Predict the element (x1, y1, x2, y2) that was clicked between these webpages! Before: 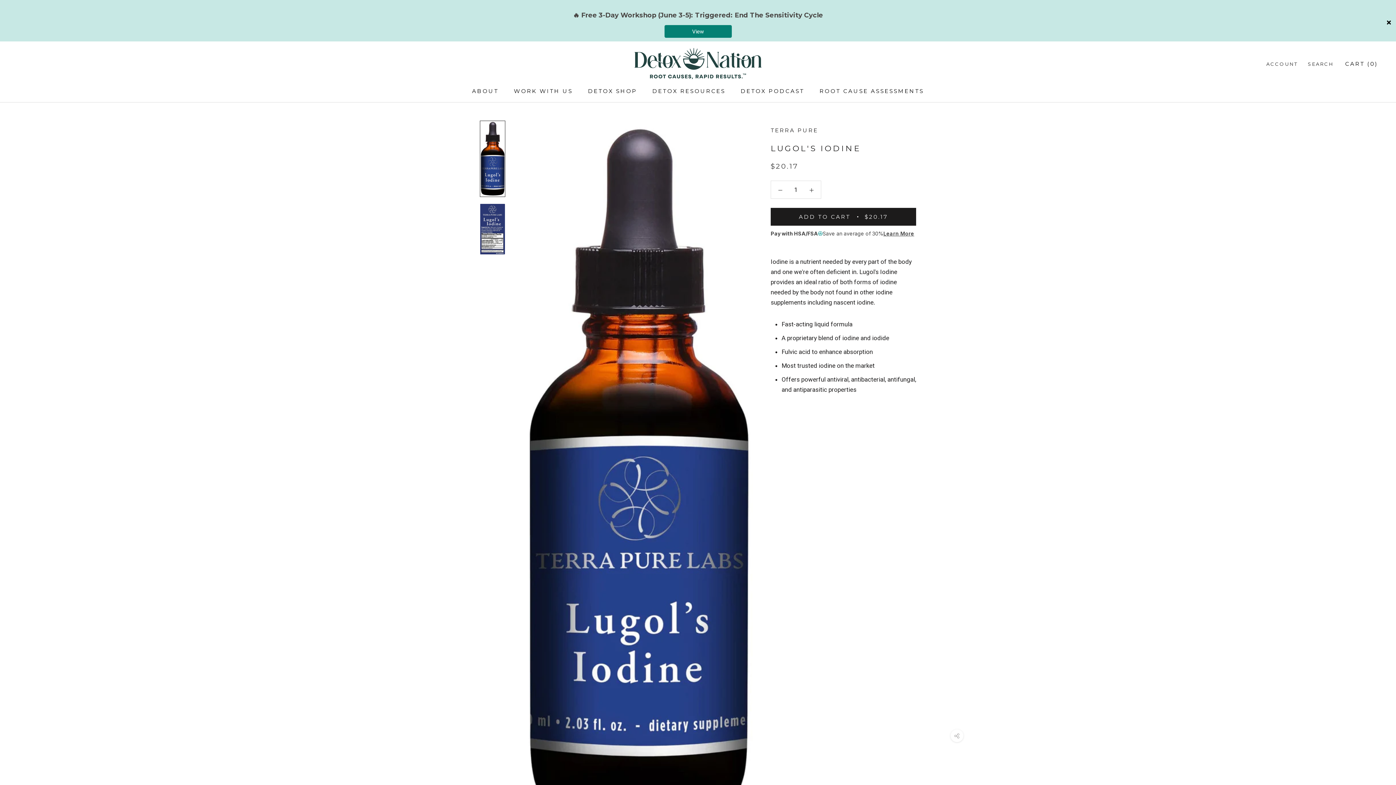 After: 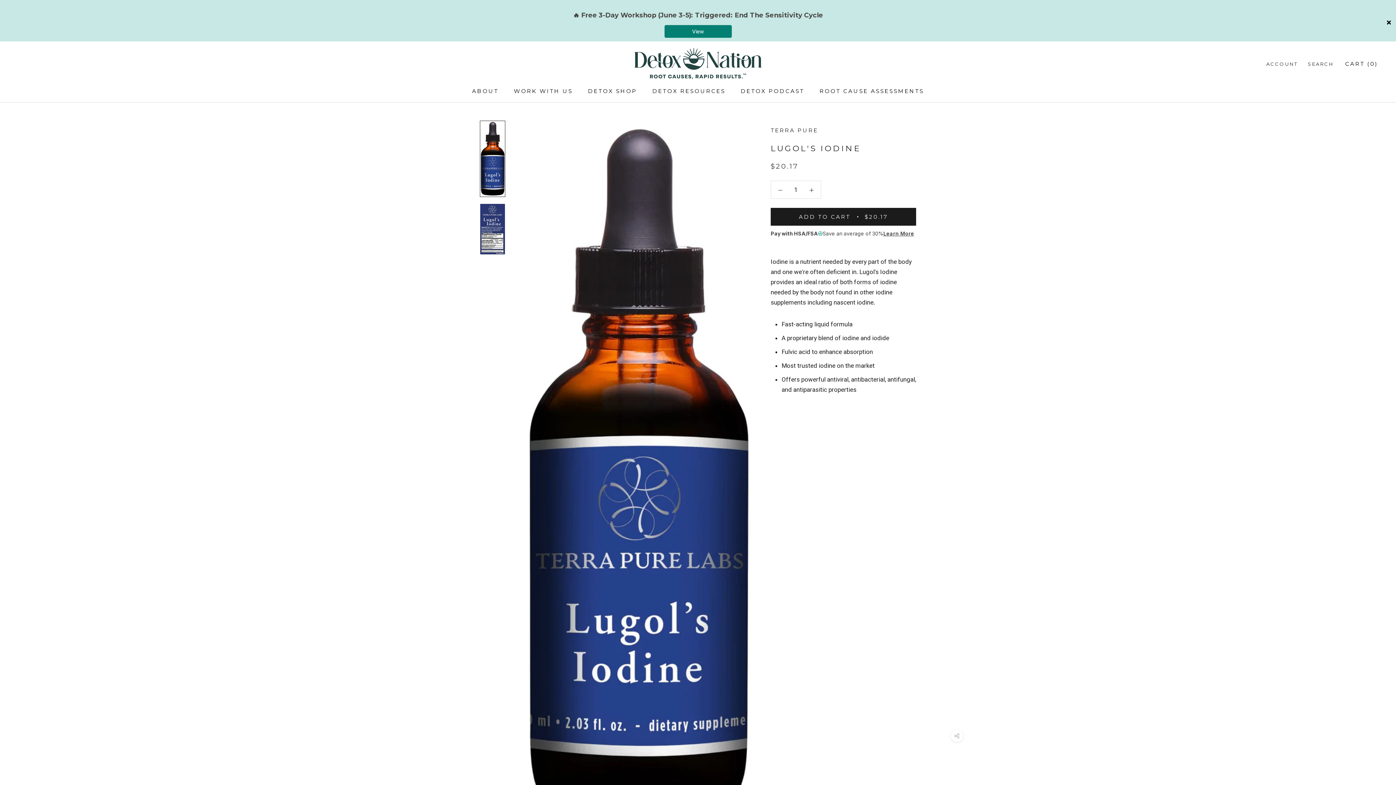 Action: label: ADD TO CART
$20.17 bbox: (770, 207, 916, 225)